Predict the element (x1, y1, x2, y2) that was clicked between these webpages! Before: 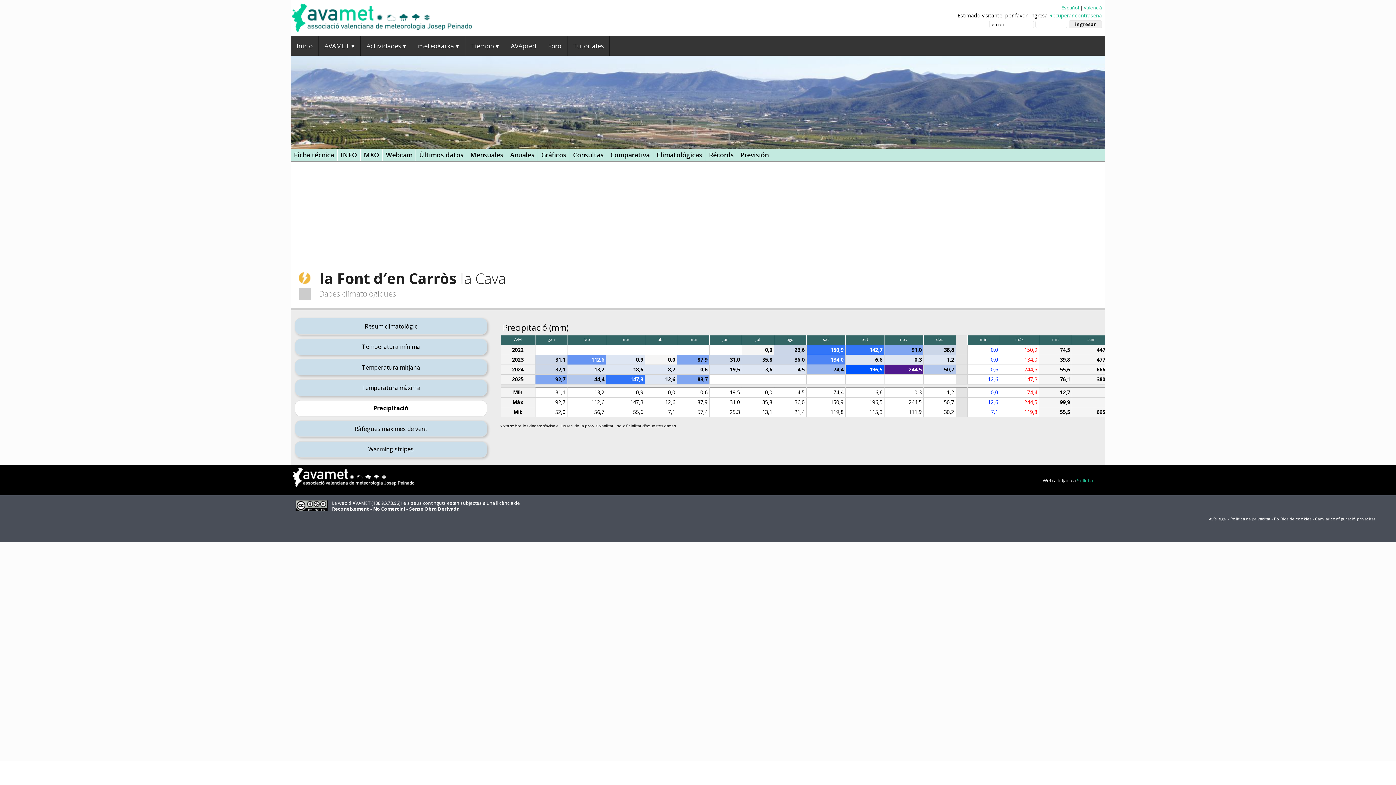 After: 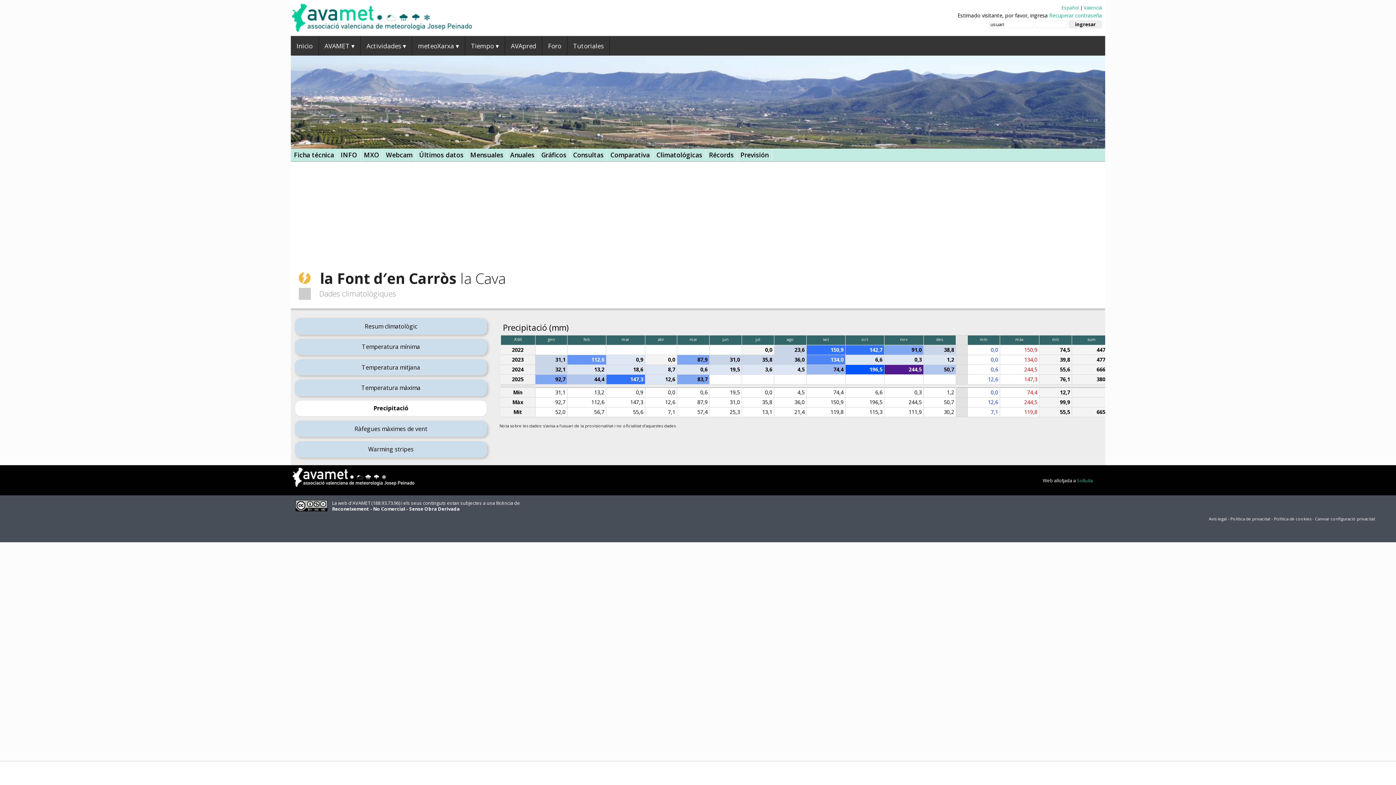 Action: label: Canviar configuració privacitat bbox: (1315, 516, 1375, 521)